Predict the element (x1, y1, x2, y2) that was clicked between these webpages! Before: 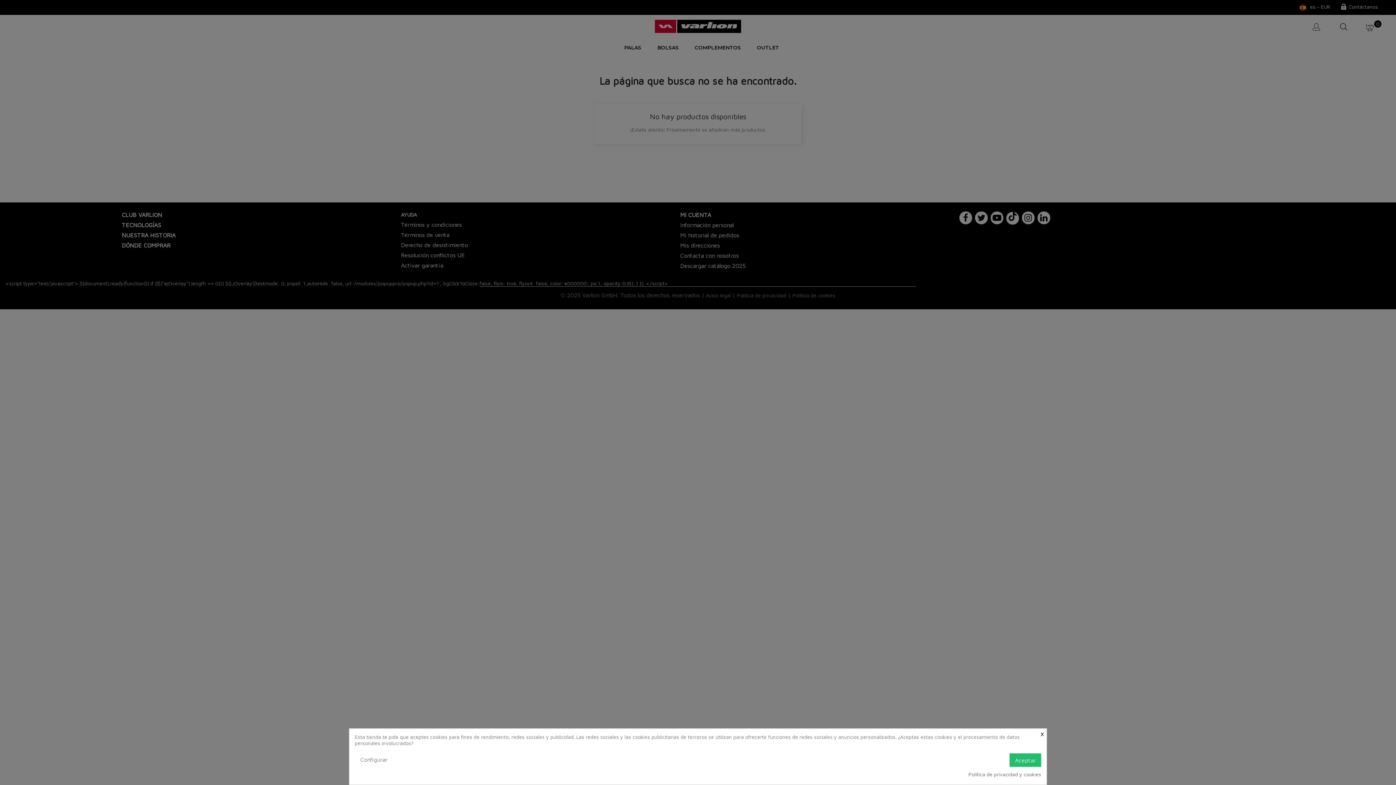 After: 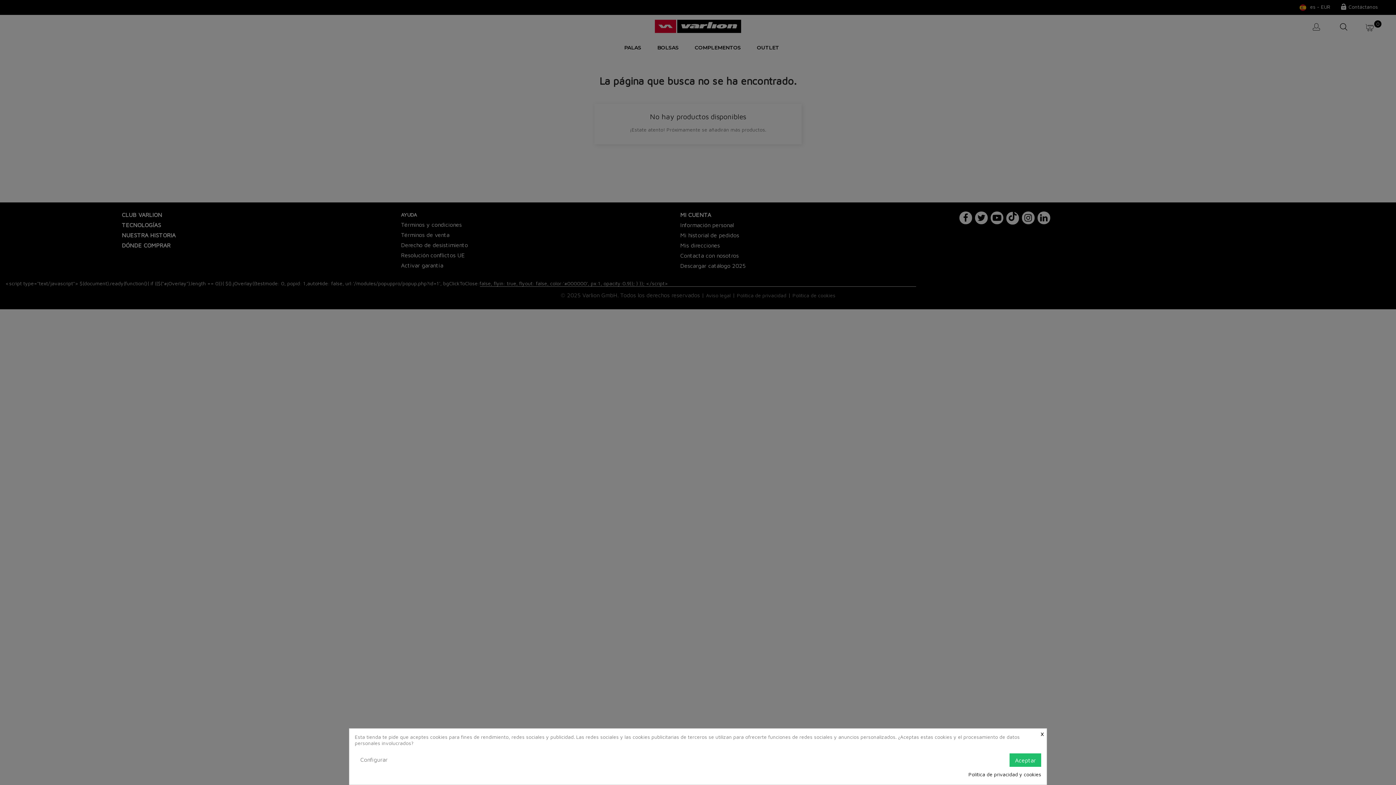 Action: bbox: (968, 771, 1041, 777) label: Política de privacidad y cookies